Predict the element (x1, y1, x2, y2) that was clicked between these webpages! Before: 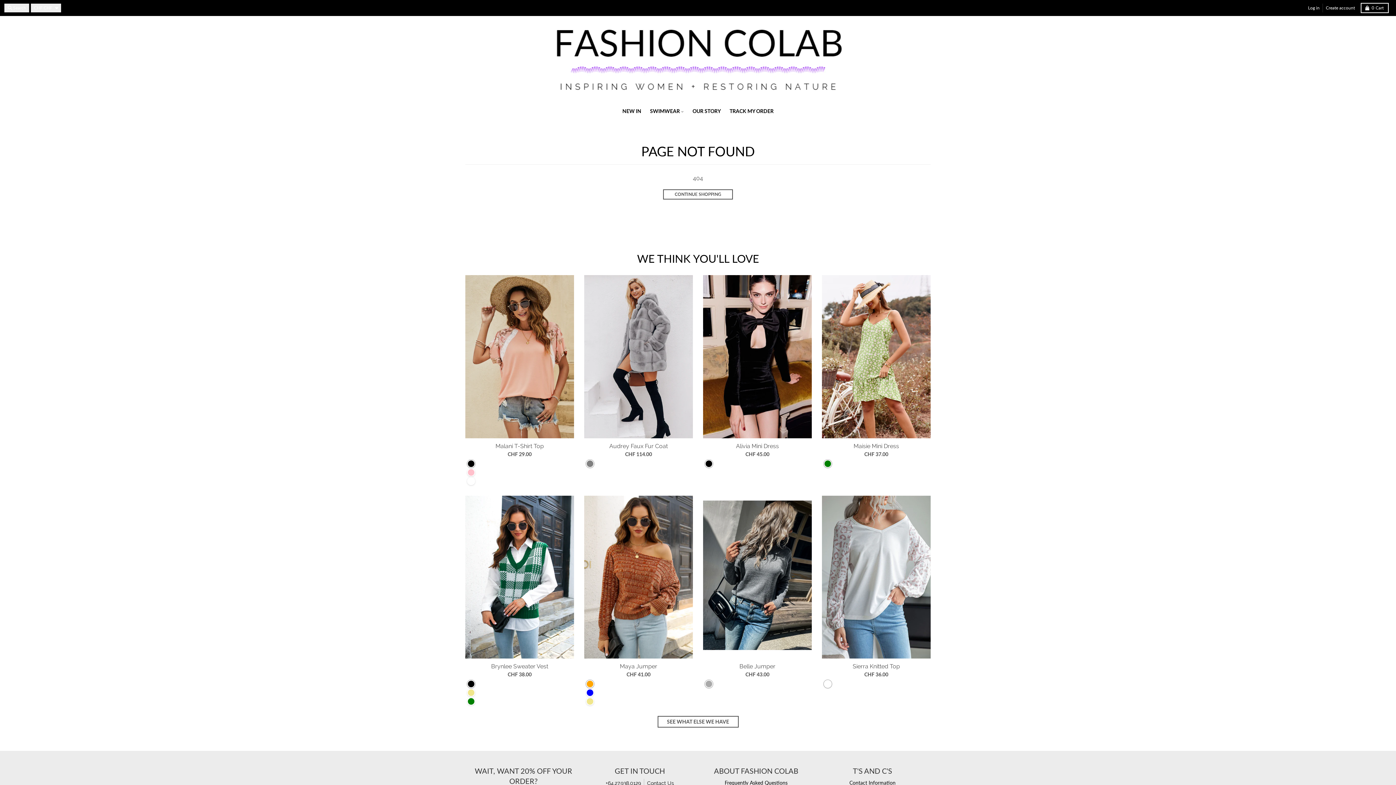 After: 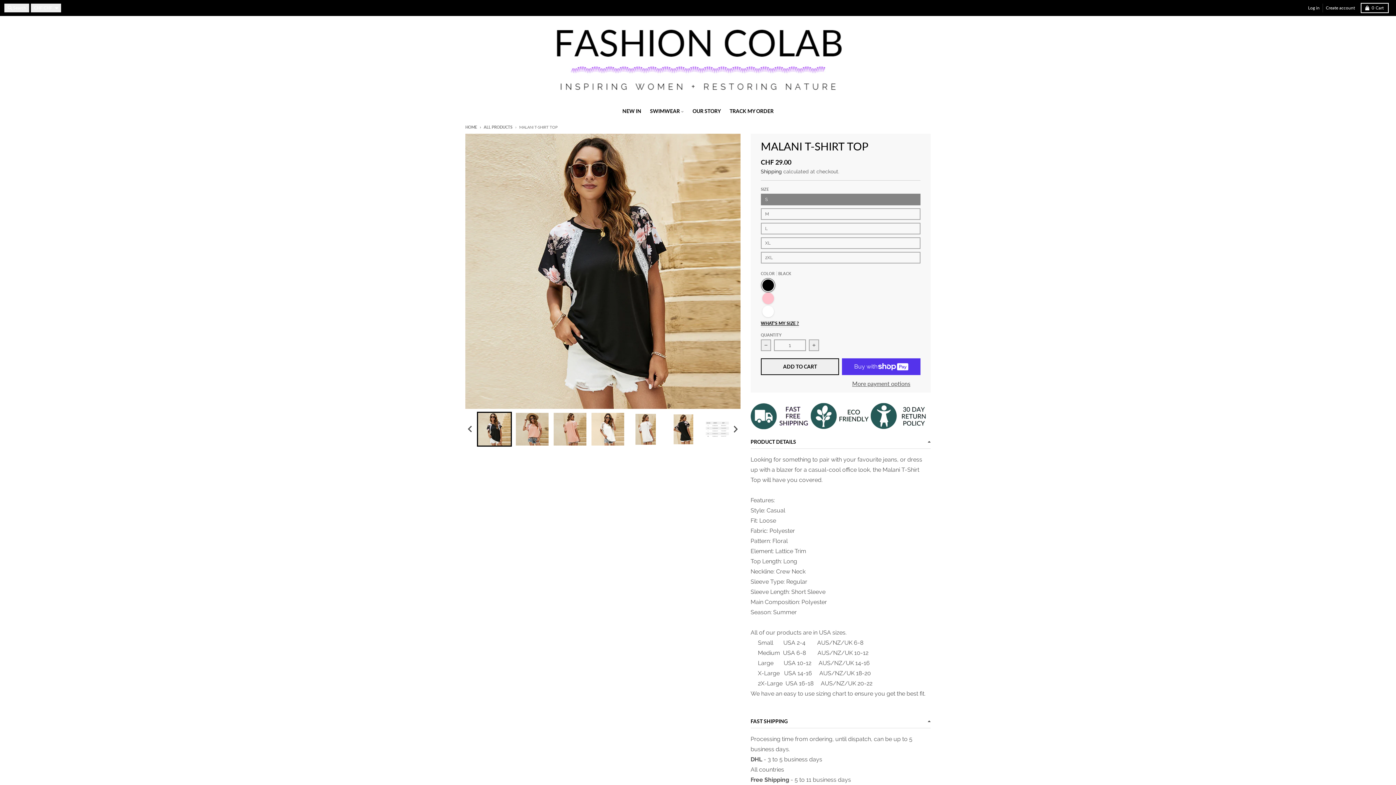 Action: label: Malani T-Shirt Top bbox: (465, 442, 574, 450)